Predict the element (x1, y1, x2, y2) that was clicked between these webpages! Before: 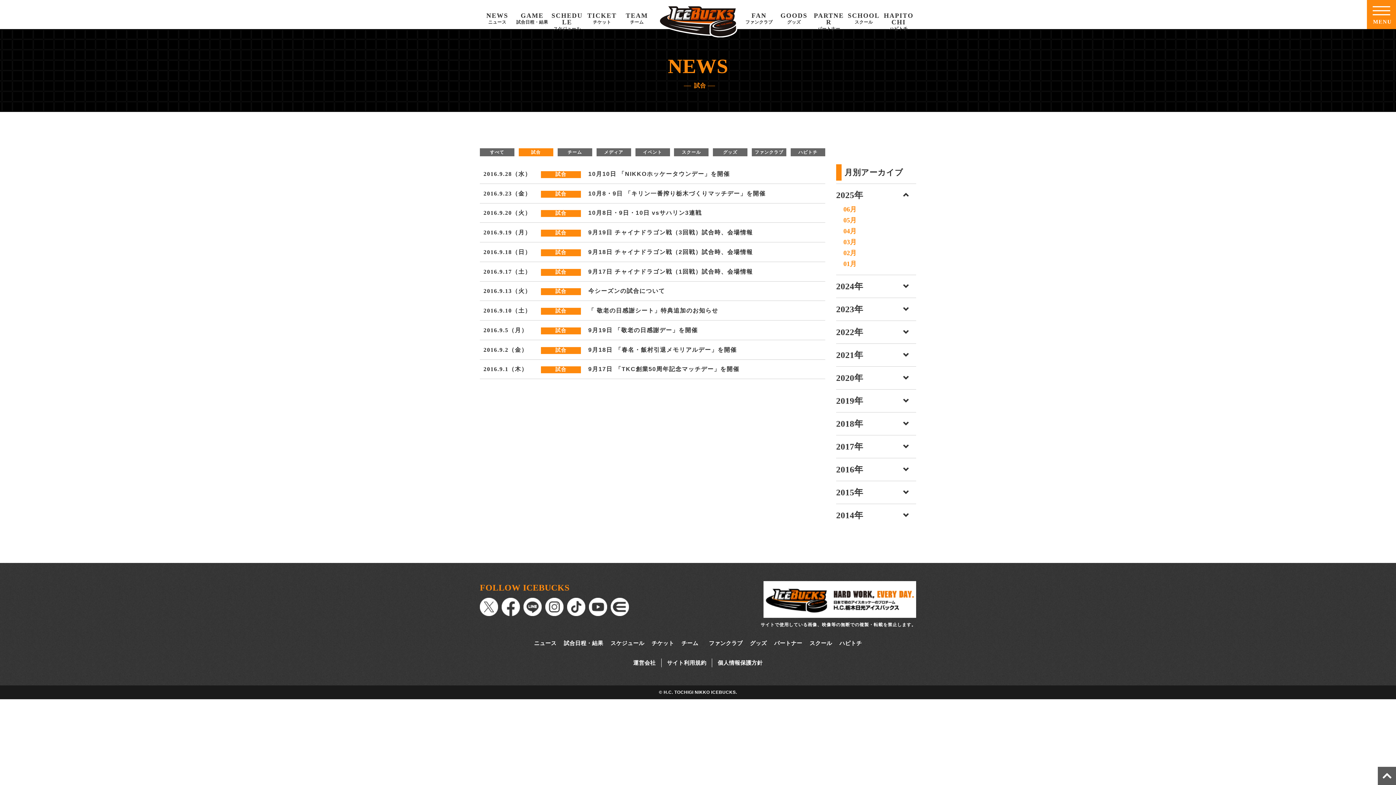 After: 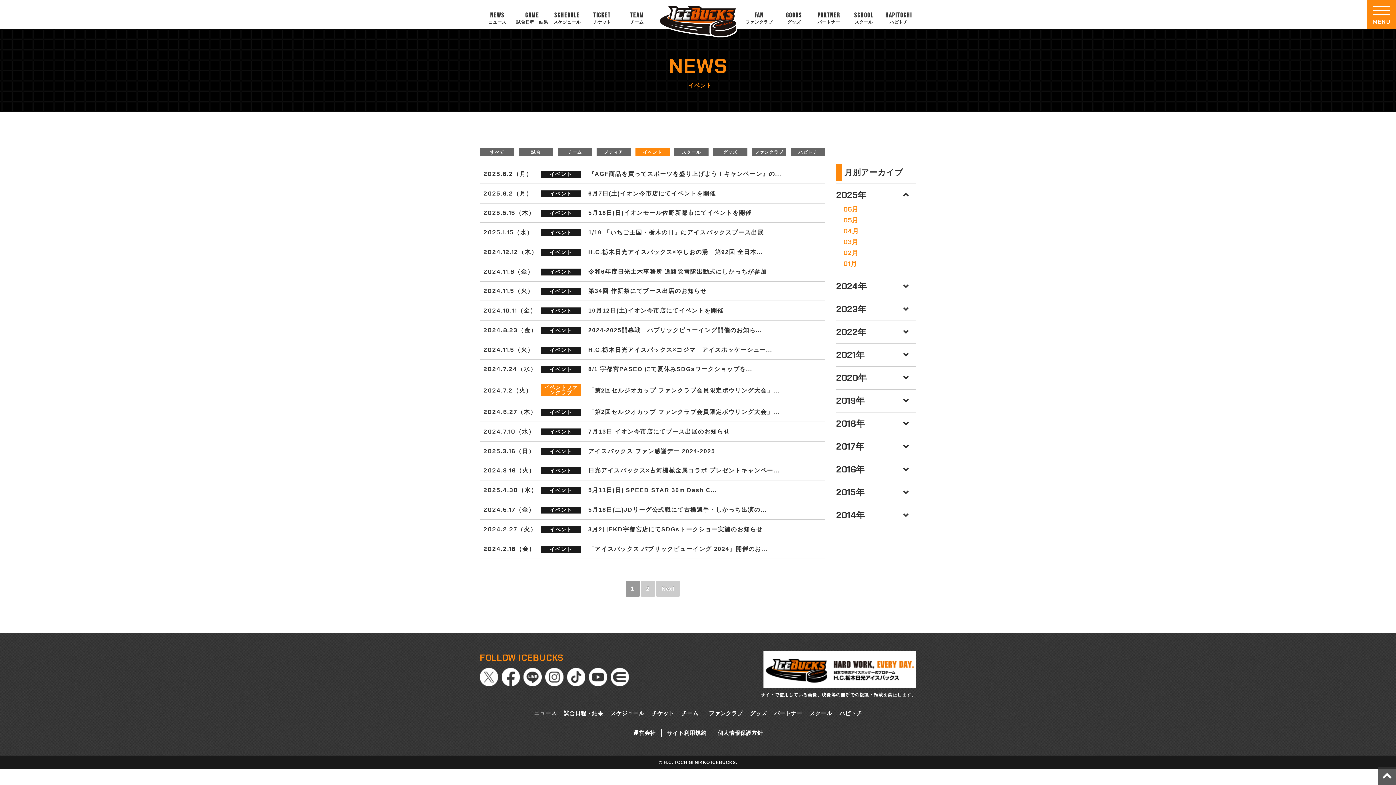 Action: bbox: (636, 149, 669, 155) label: イベント